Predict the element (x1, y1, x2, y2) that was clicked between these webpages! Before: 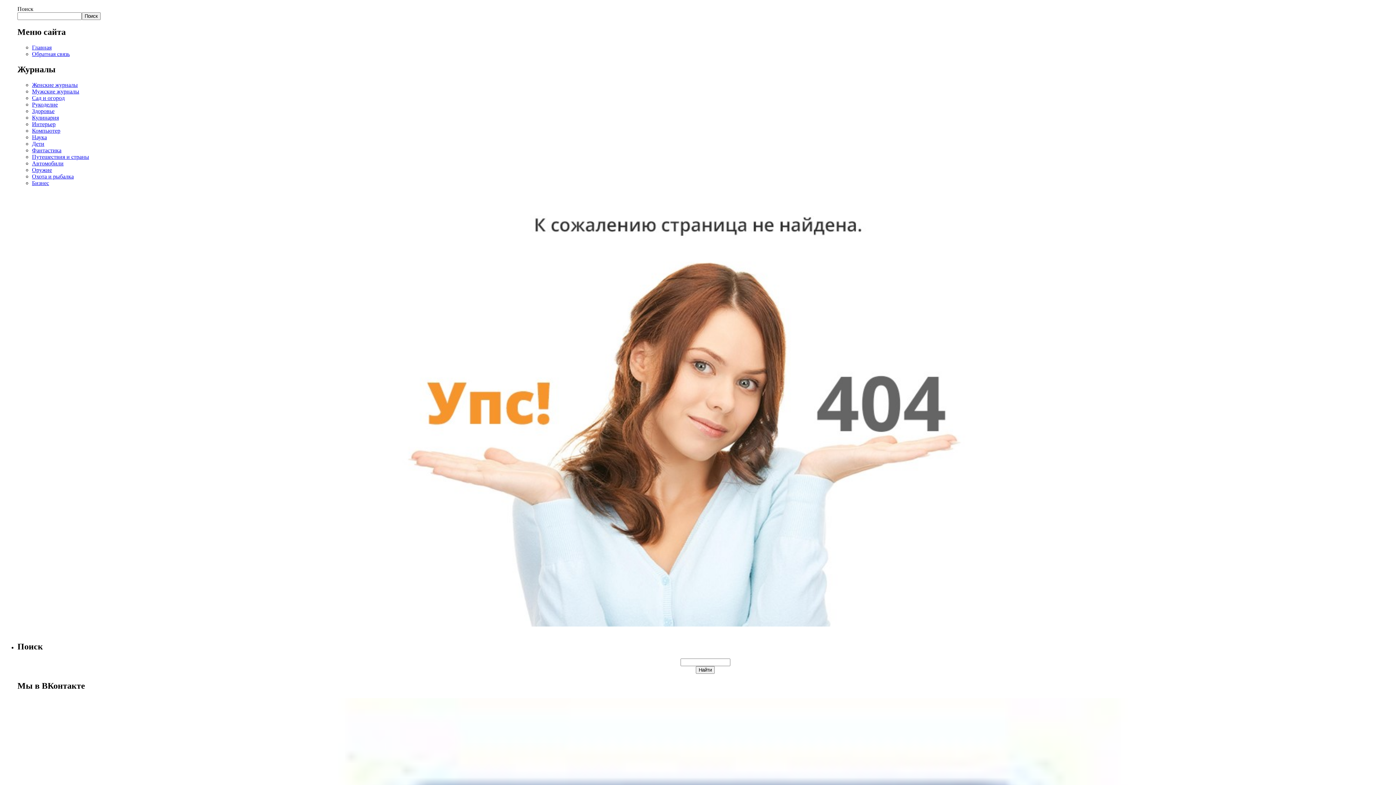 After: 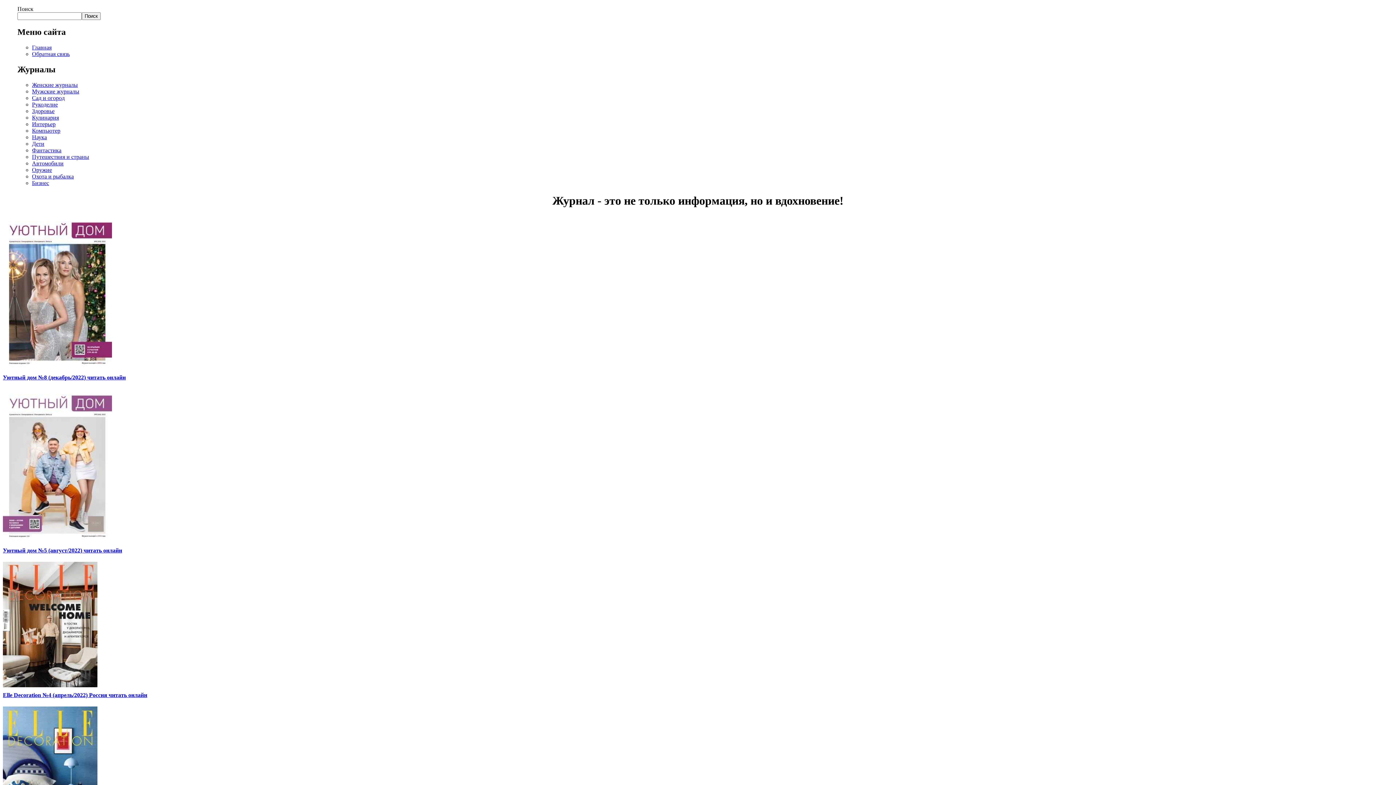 Action: bbox: (32, 120, 55, 127) label: Интерьер